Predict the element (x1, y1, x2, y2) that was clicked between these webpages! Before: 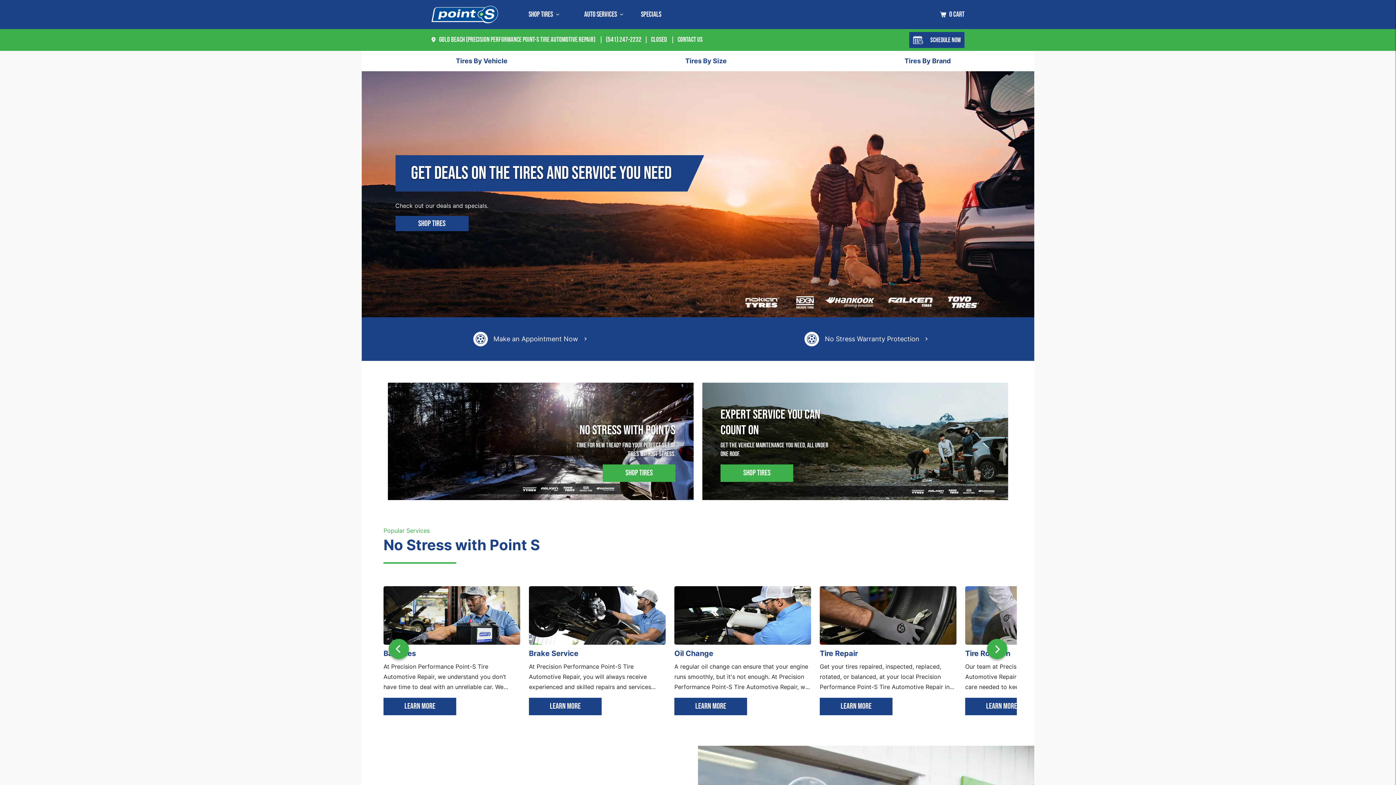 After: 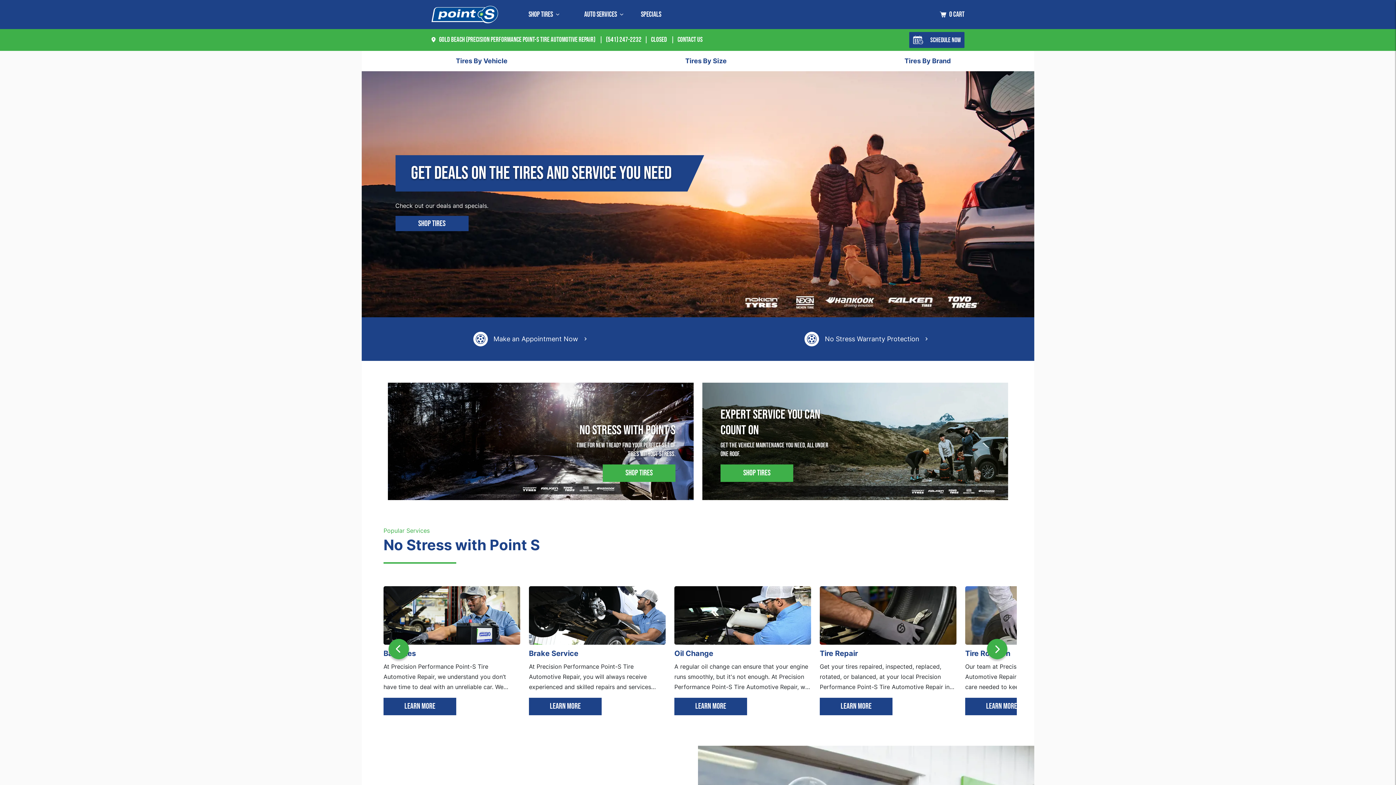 Action: bbox: (383, 635, 414, 666)